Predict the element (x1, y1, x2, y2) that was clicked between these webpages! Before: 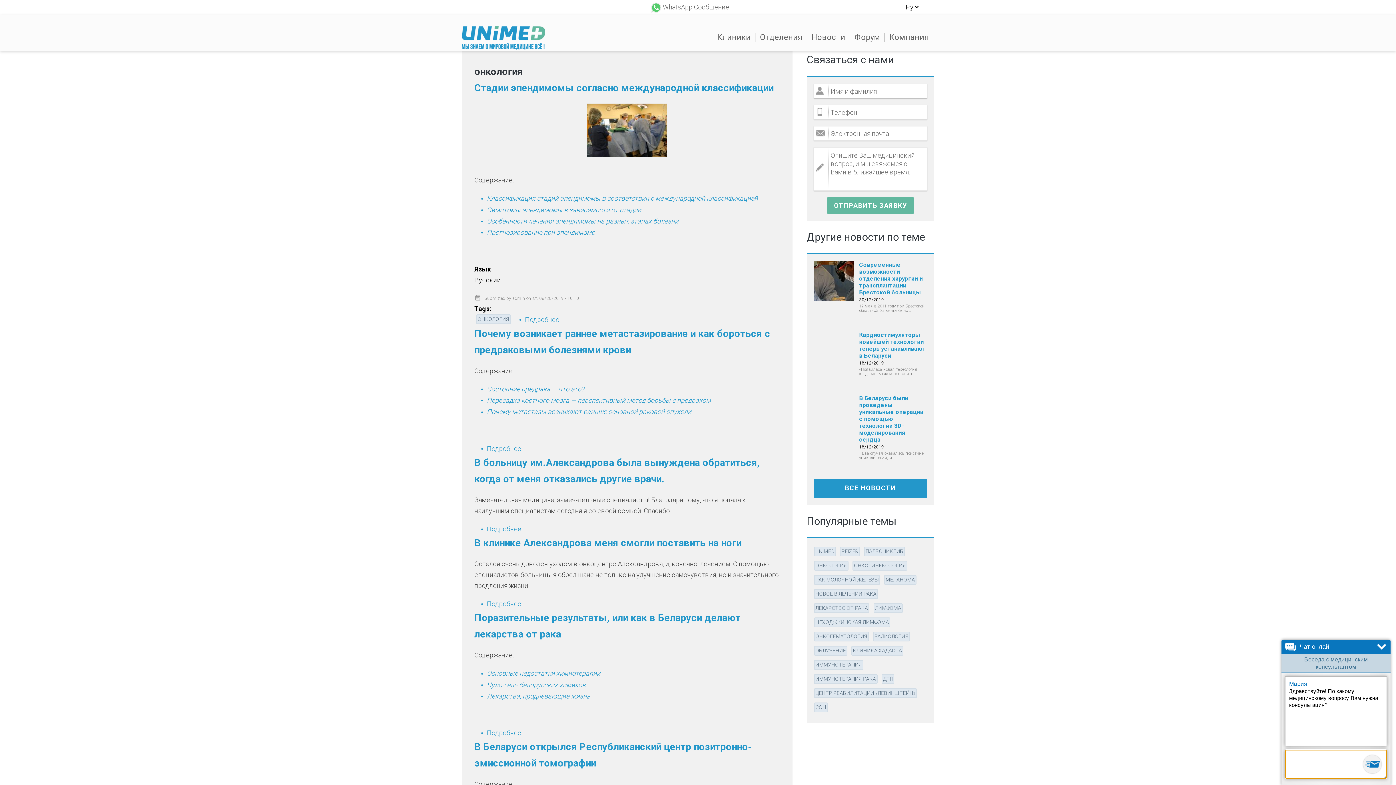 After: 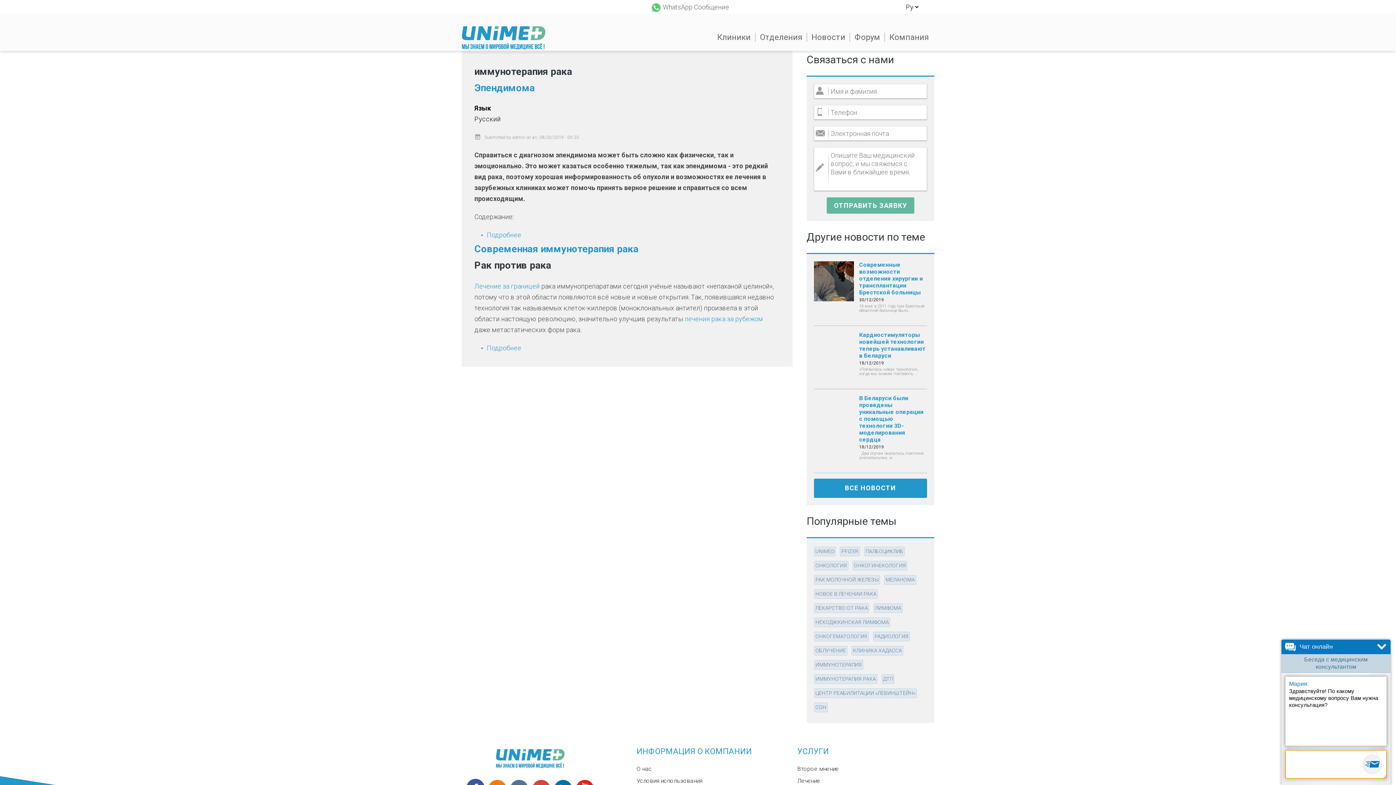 Action: label: ИММУНОТЕРАПИЯ РАКА bbox: (814, 674, 877, 684)